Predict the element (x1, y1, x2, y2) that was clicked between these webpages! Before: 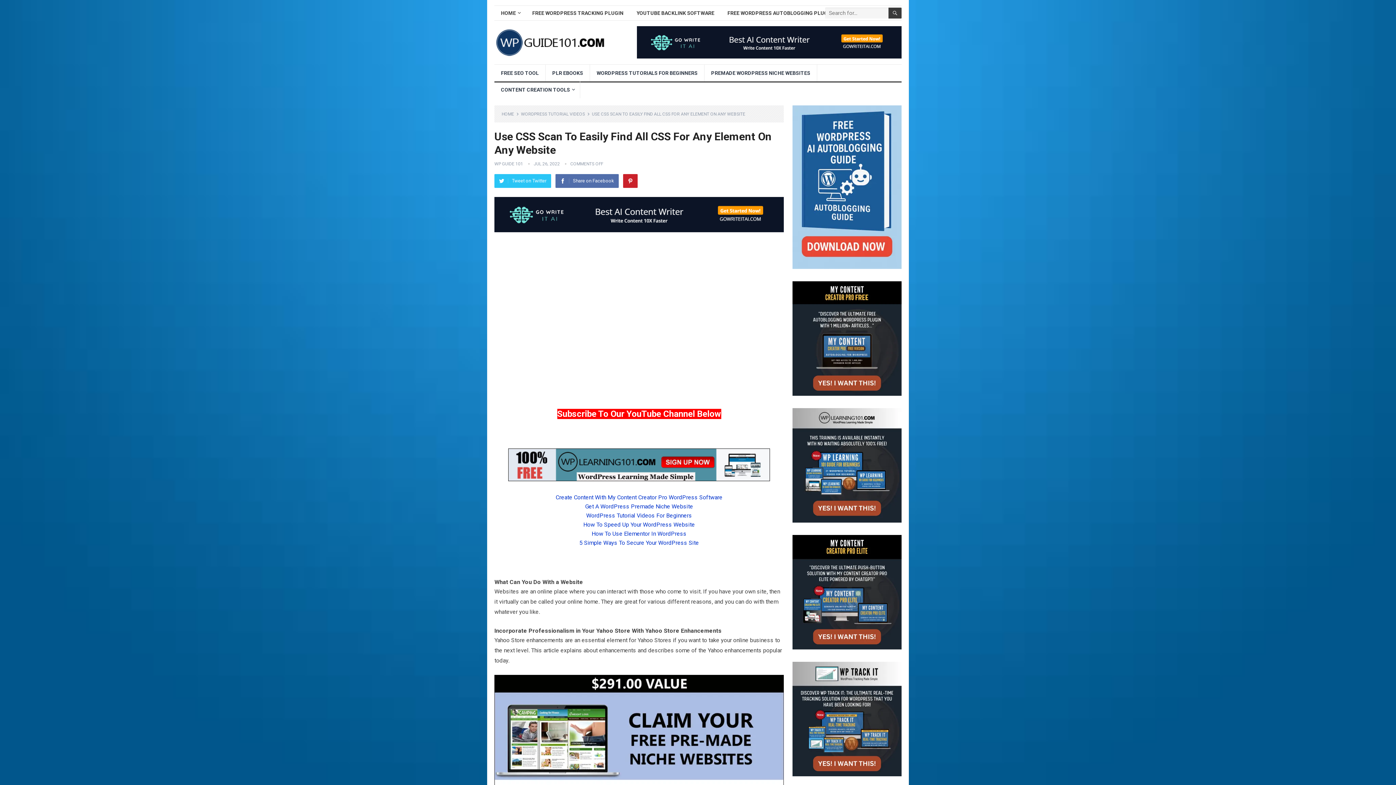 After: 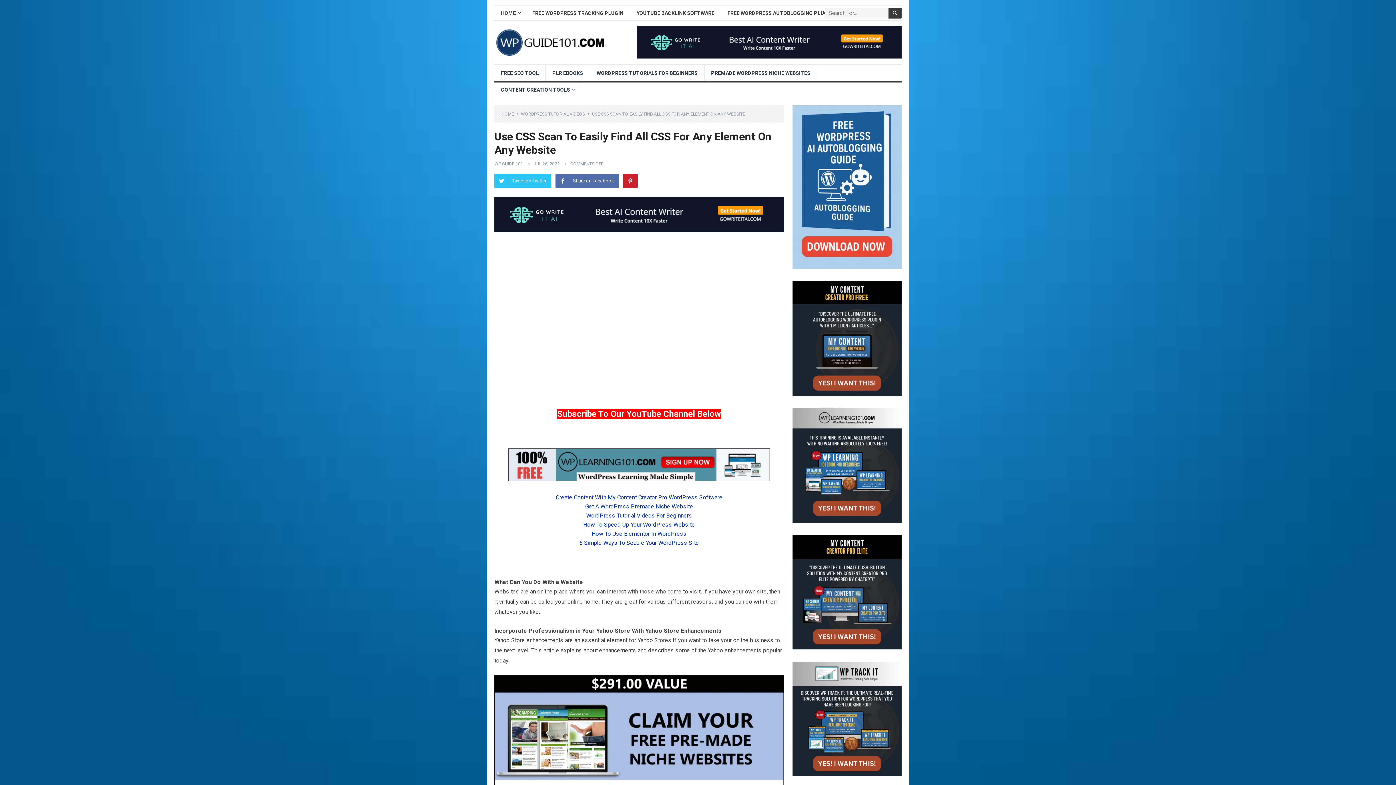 Action: bbox: (508, 476, 770, 482)